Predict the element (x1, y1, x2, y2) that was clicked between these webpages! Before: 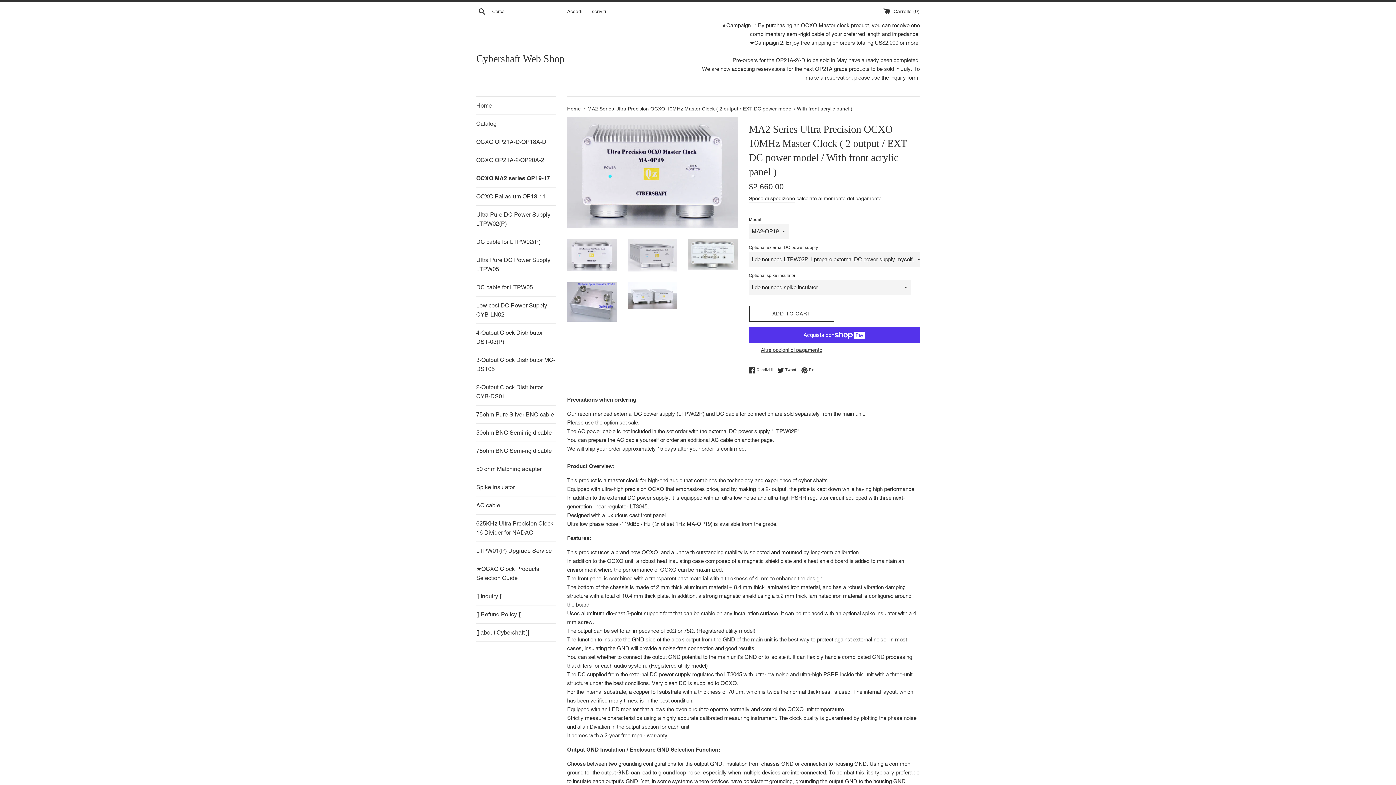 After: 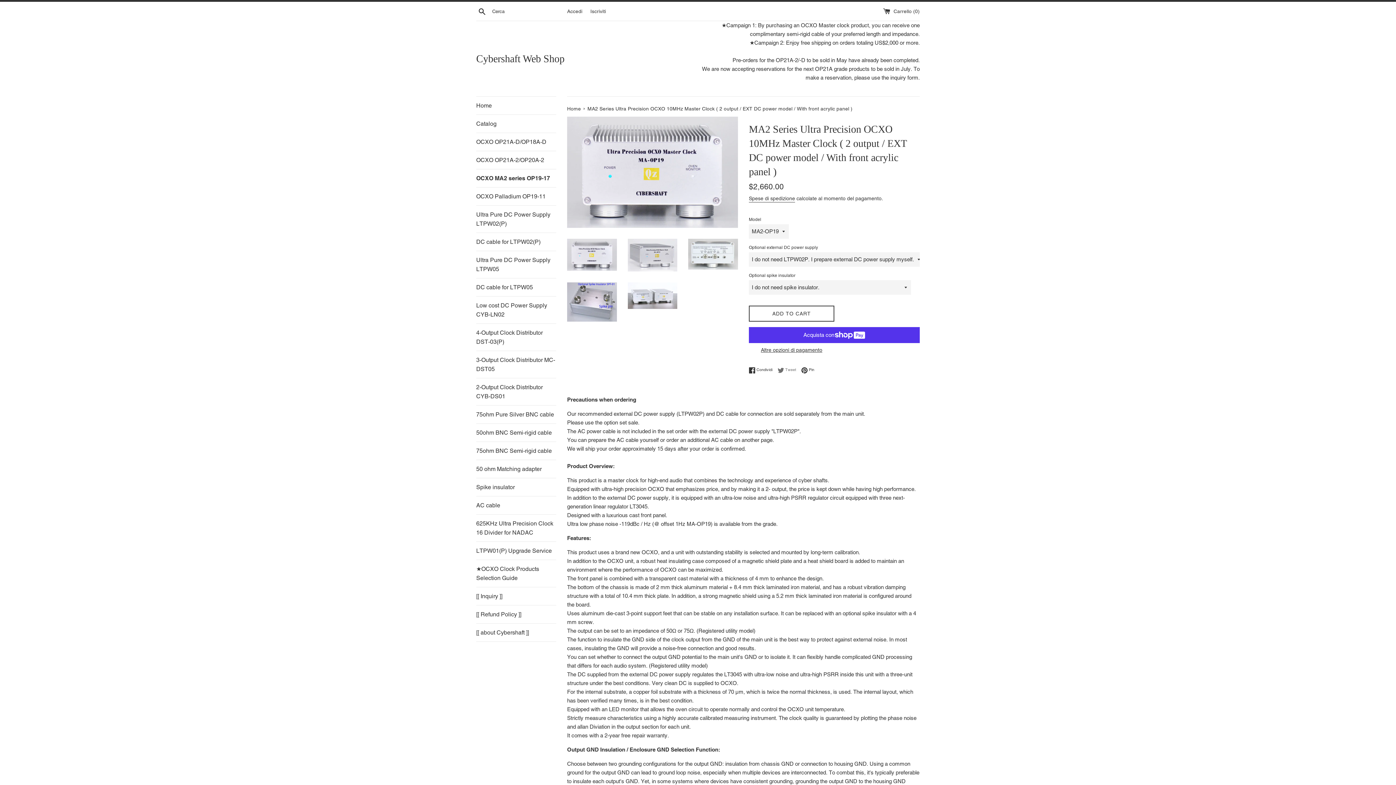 Action: bbox: (777, 367, 800, 373) label:  Tweet
Twitta su Twitter